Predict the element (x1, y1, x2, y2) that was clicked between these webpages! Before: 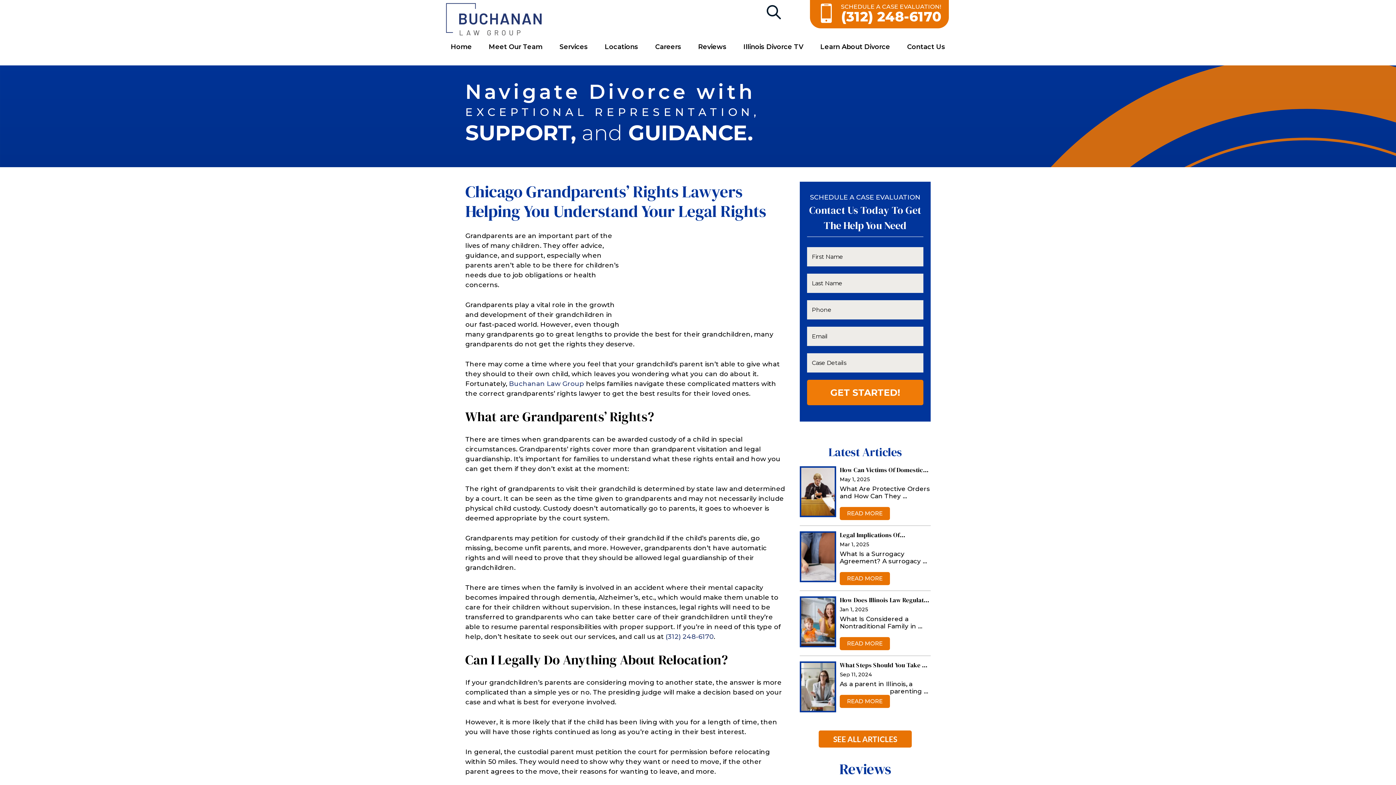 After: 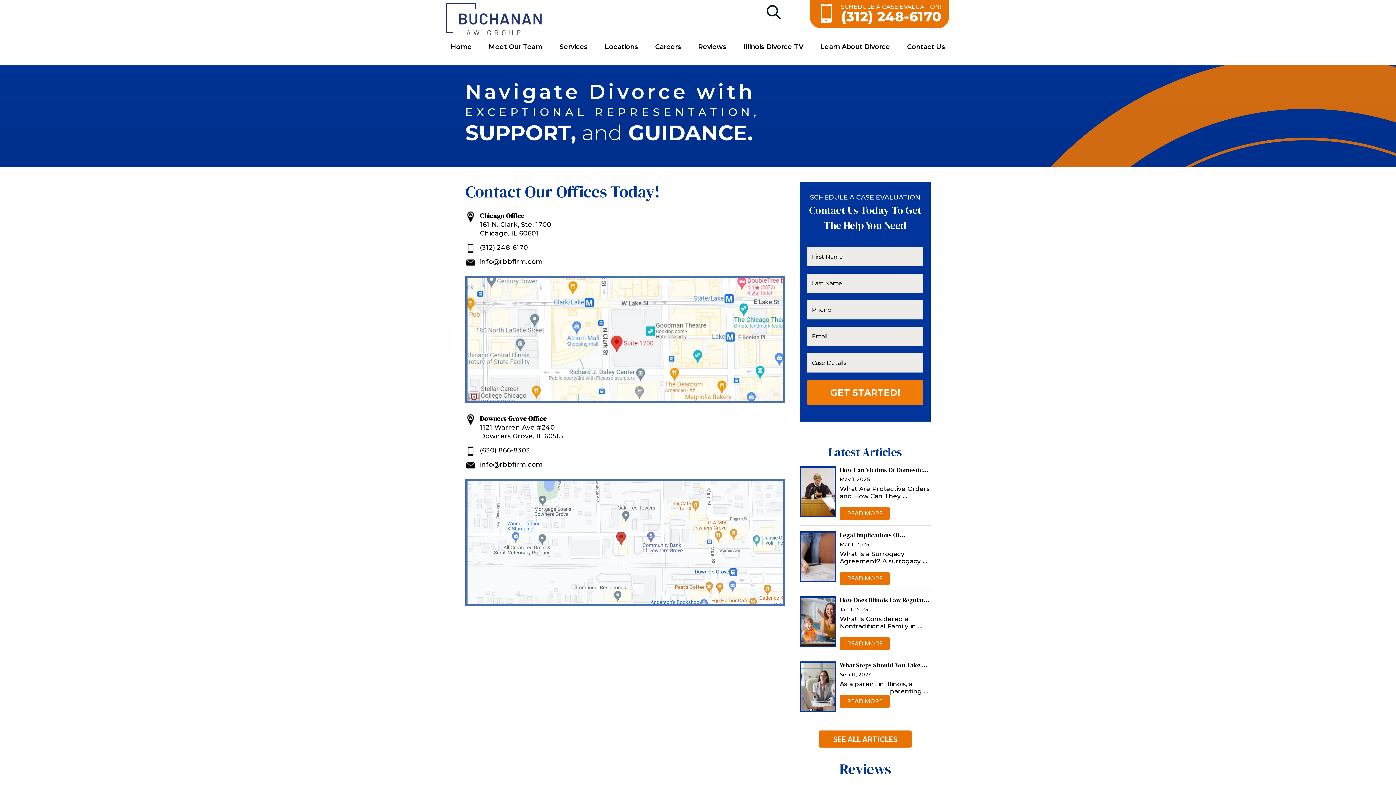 Action: label: Locations bbox: (597, 40, 645, 53)